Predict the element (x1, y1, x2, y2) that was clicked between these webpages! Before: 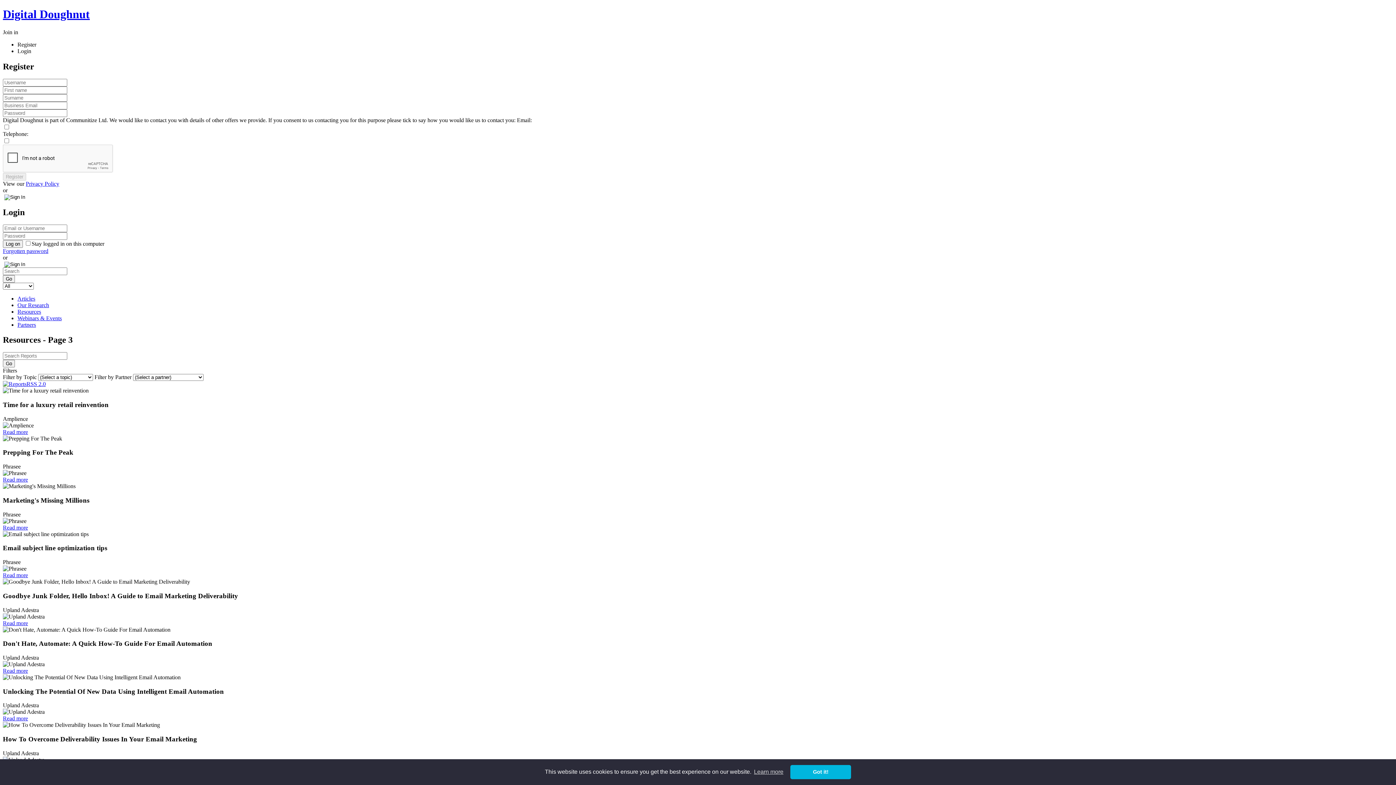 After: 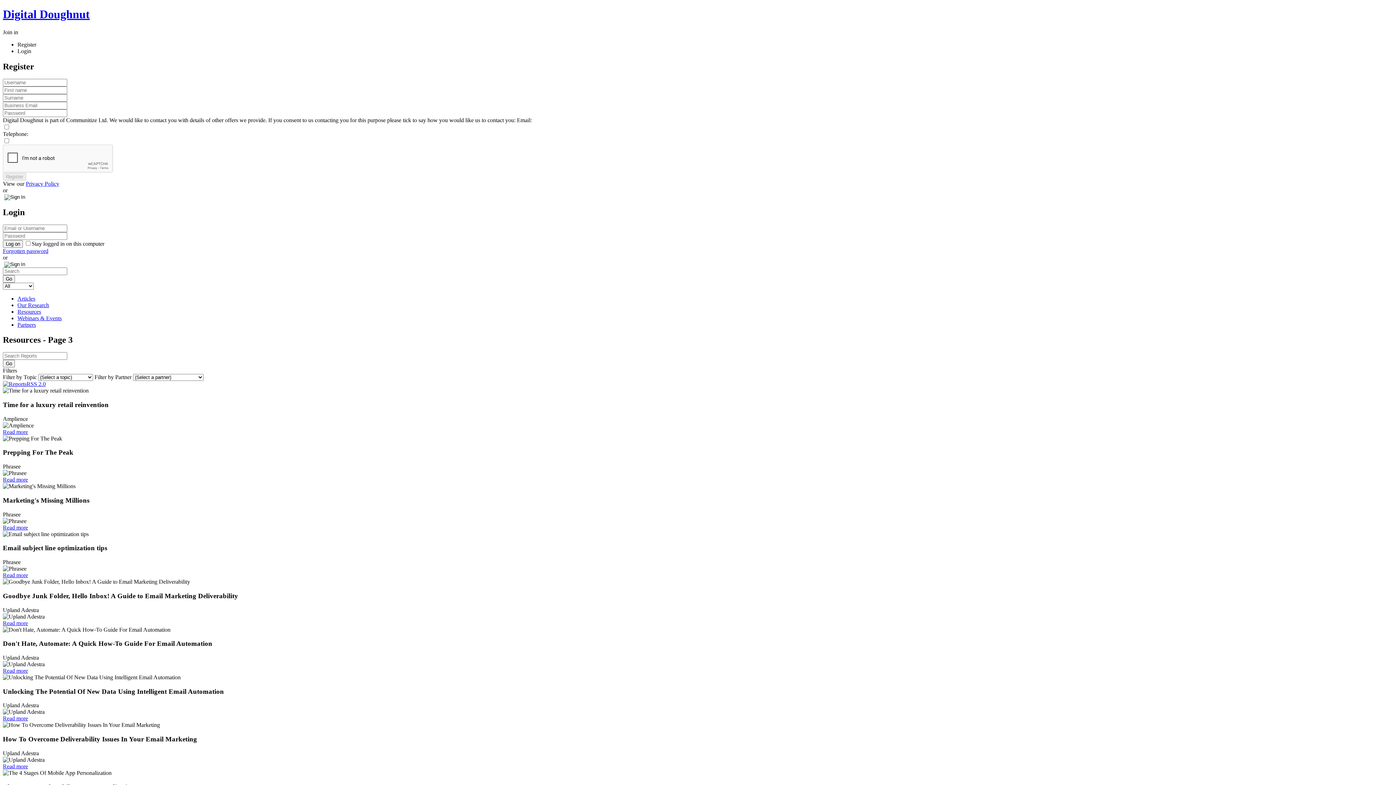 Action: label: dismiss cookie message bbox: (790, 765, 851, 779)